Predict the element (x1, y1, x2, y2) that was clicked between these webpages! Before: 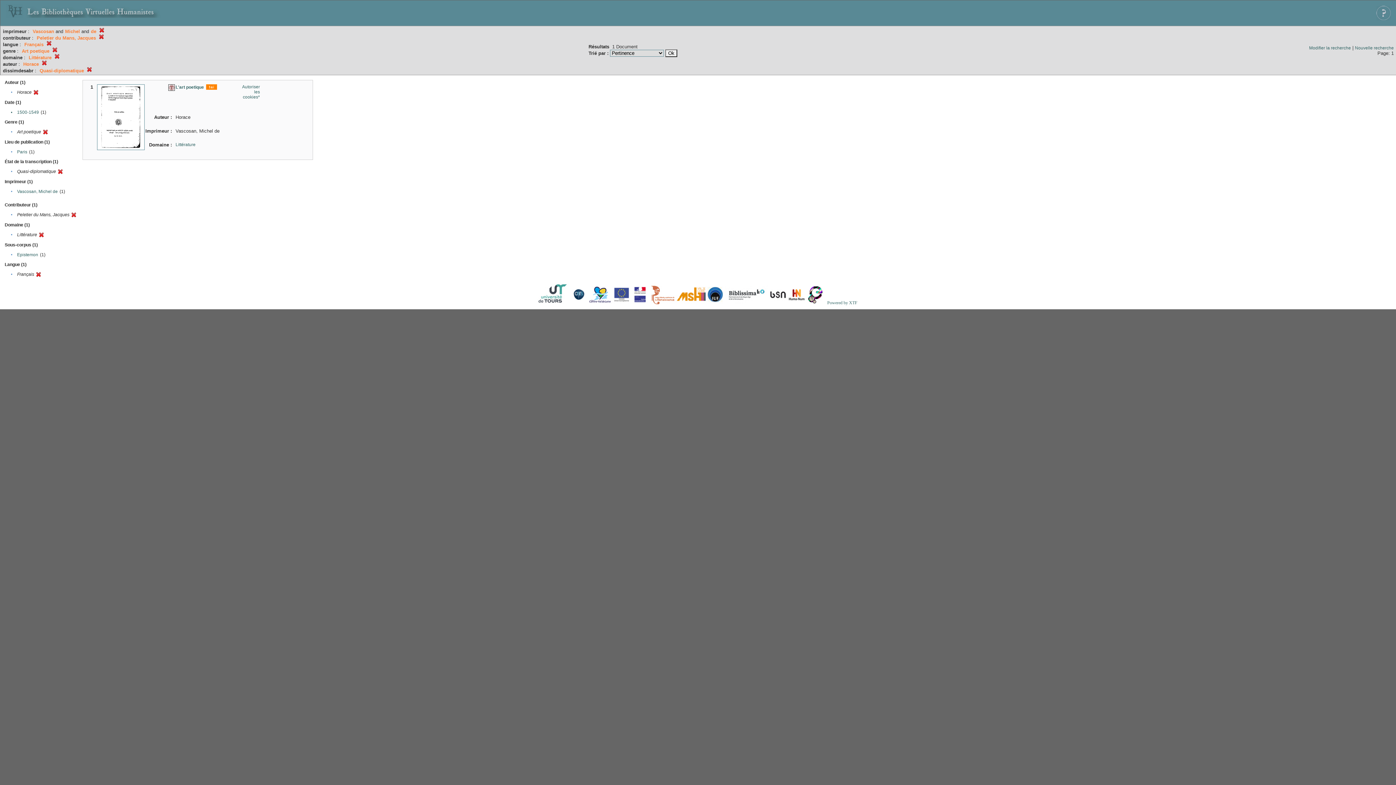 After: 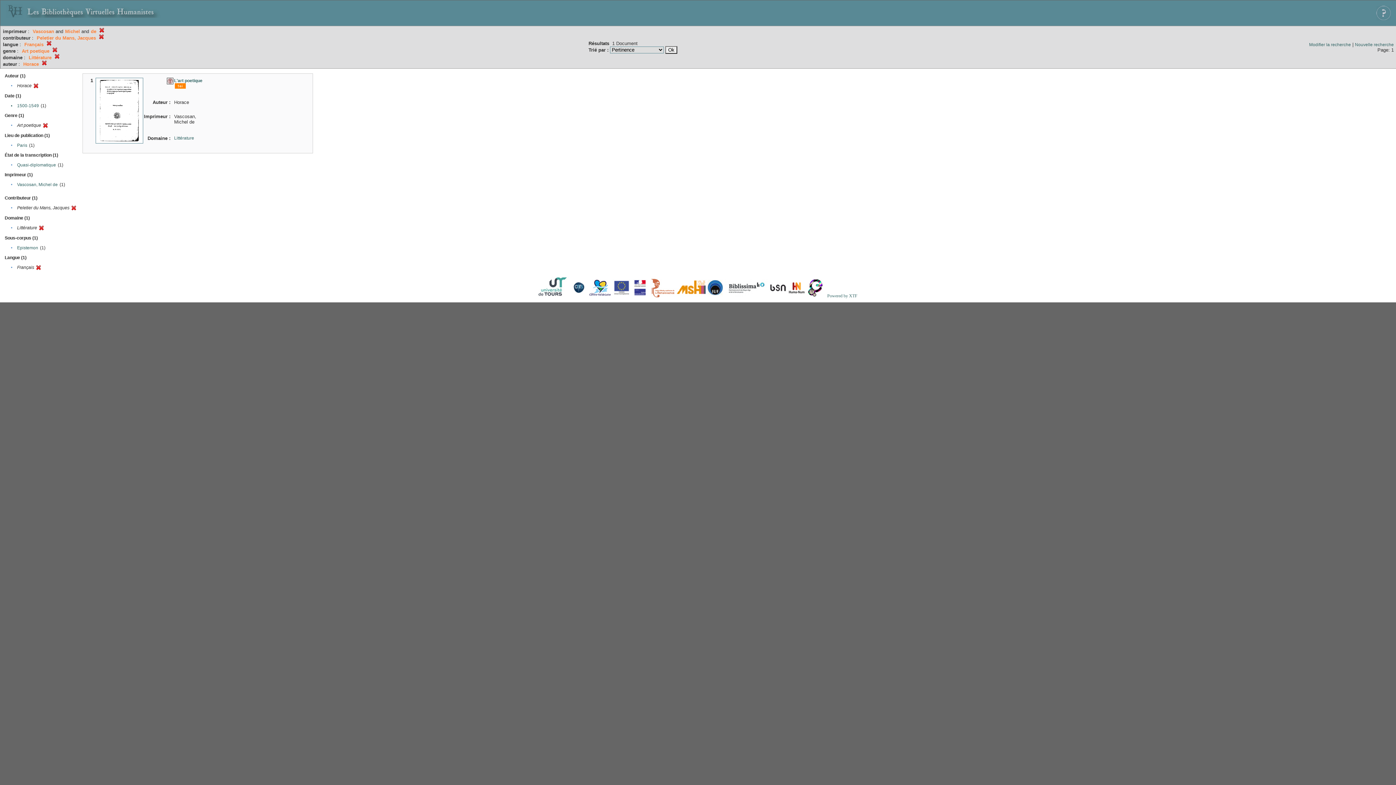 Action: bbox: (57, 170, 62, 175)